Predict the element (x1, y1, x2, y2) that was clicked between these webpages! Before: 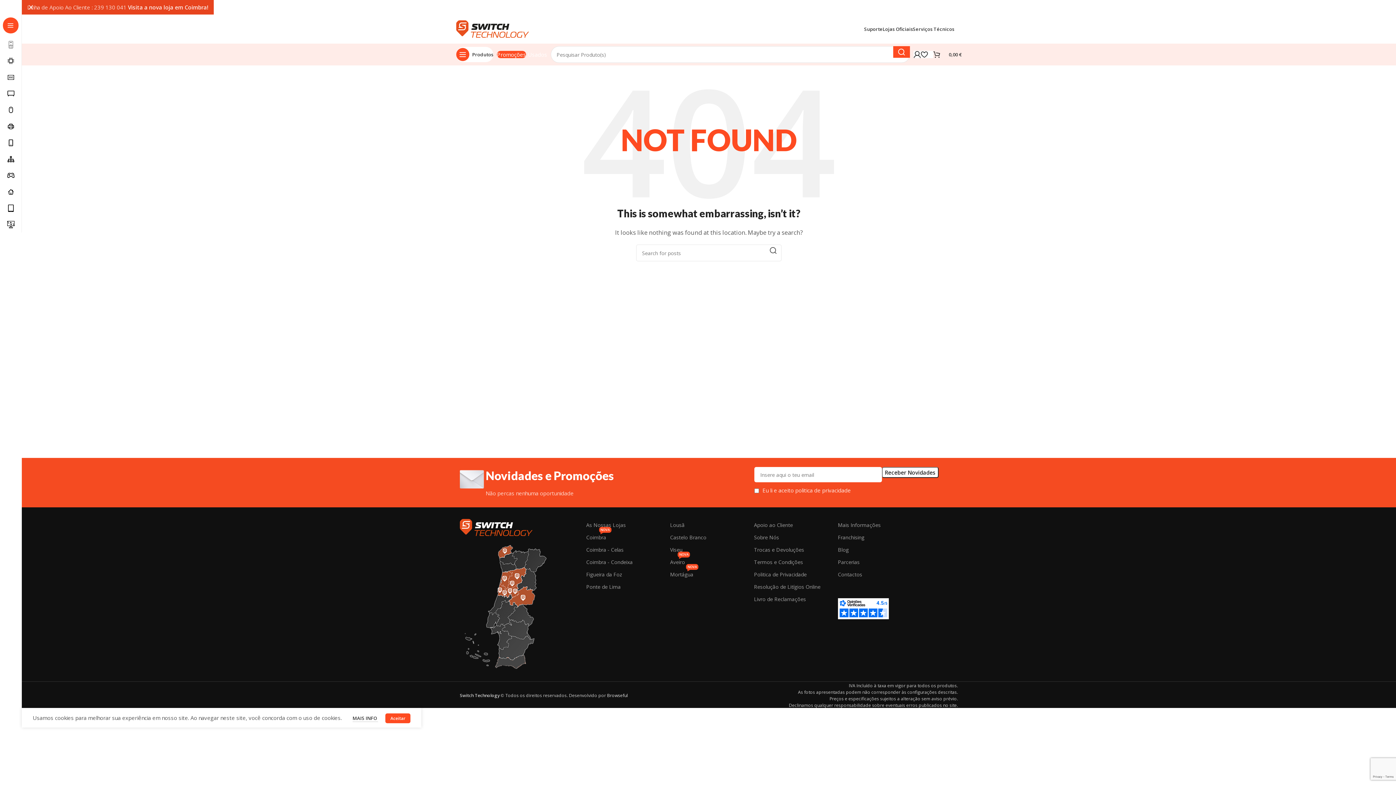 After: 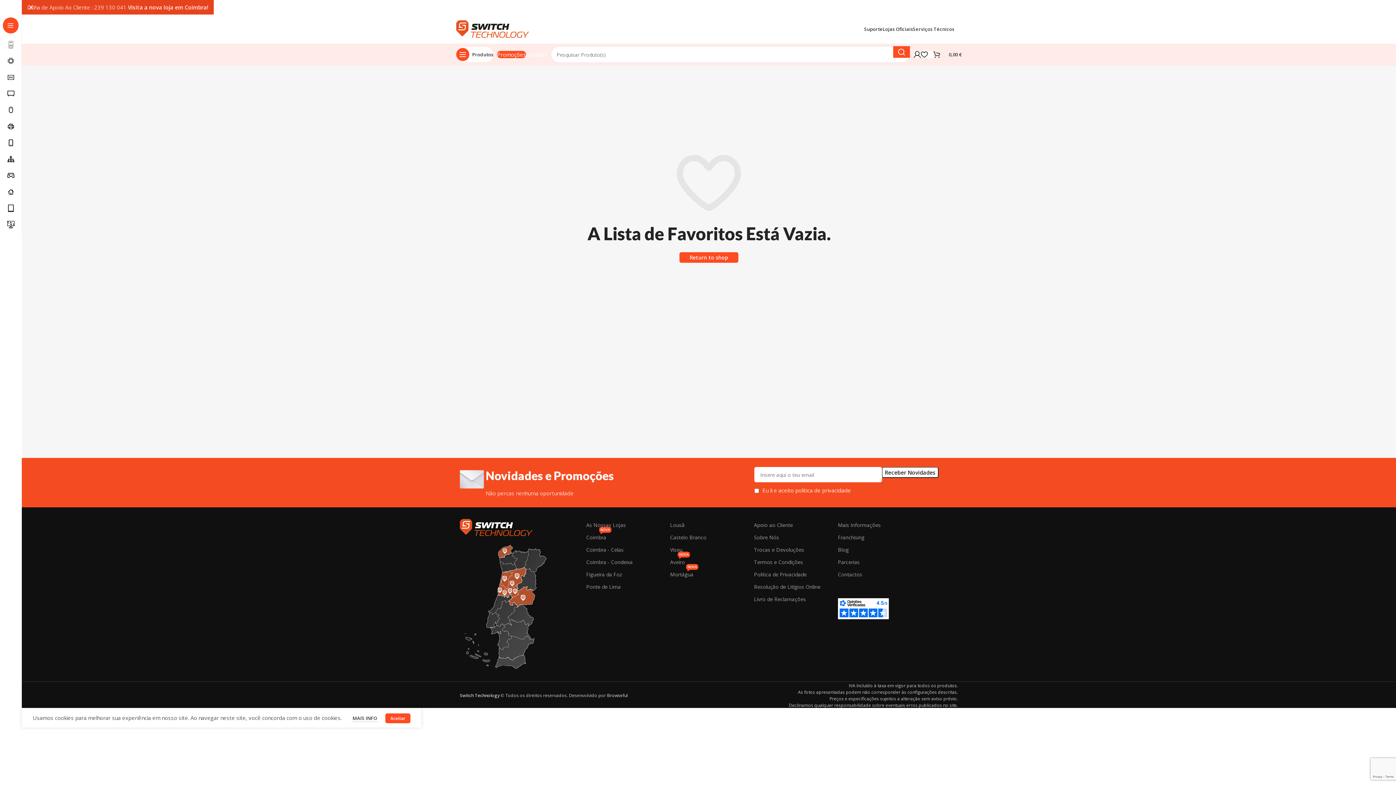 Action: label: 0 bbox: (921, 47, 933, 61)